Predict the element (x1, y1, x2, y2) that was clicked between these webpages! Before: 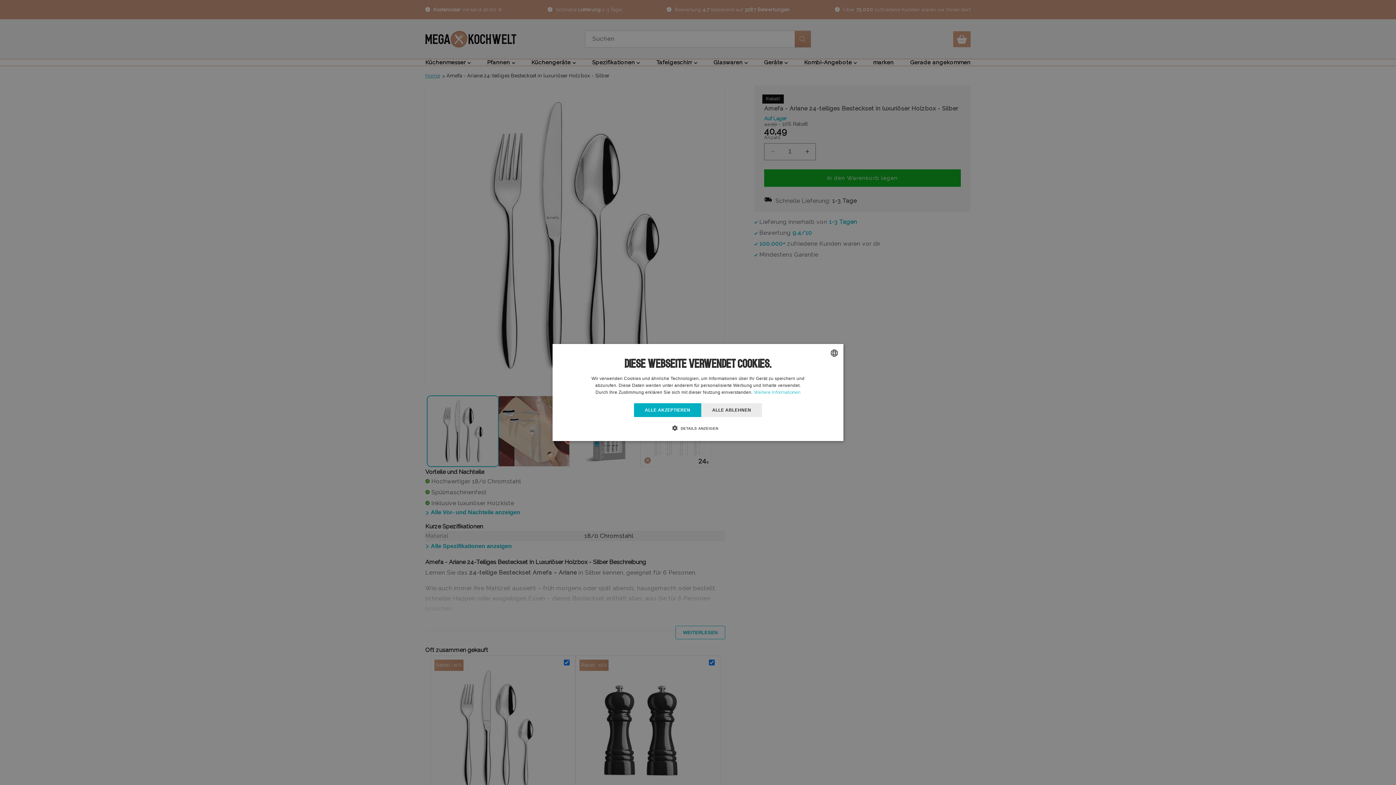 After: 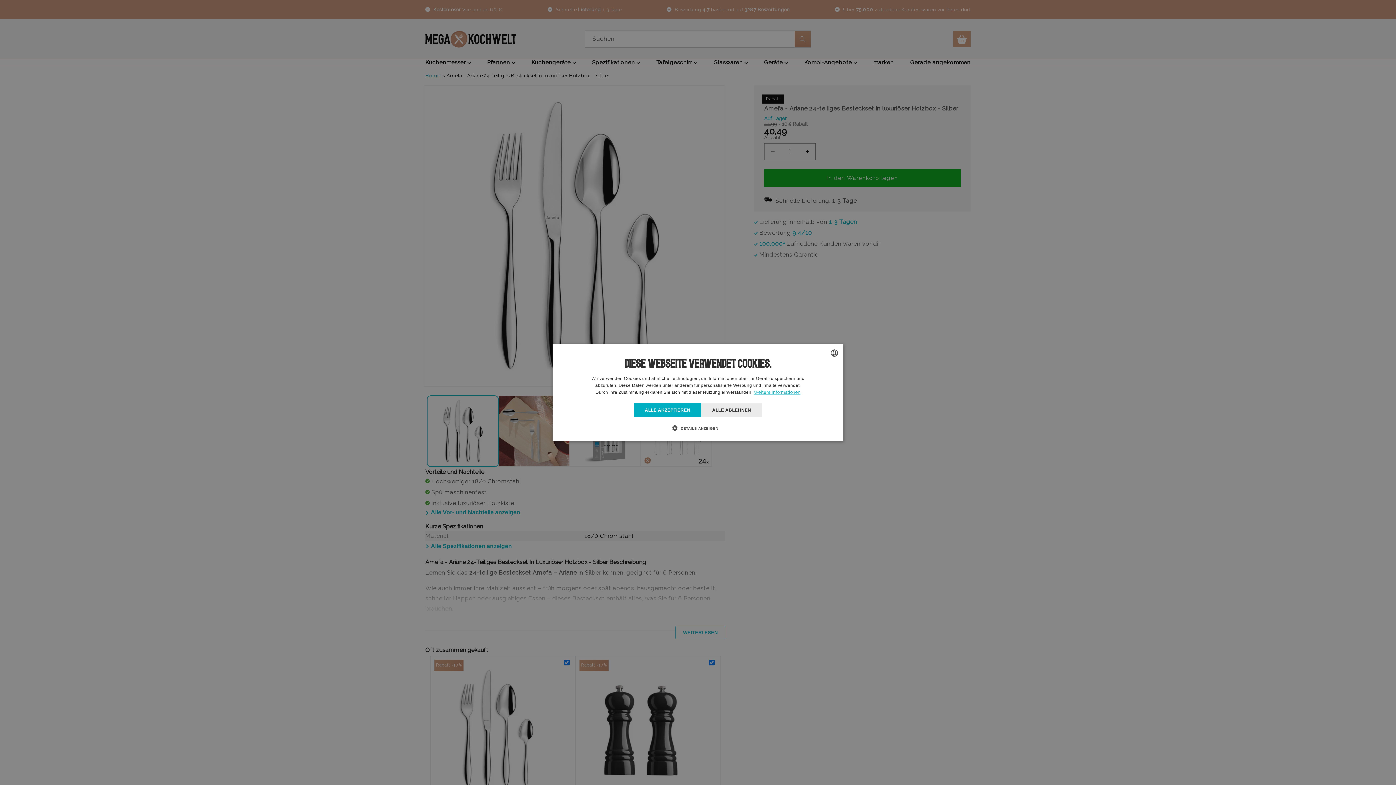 Action: bbox: (753, 390, 800, 395) label: Lees verder, opens a new window